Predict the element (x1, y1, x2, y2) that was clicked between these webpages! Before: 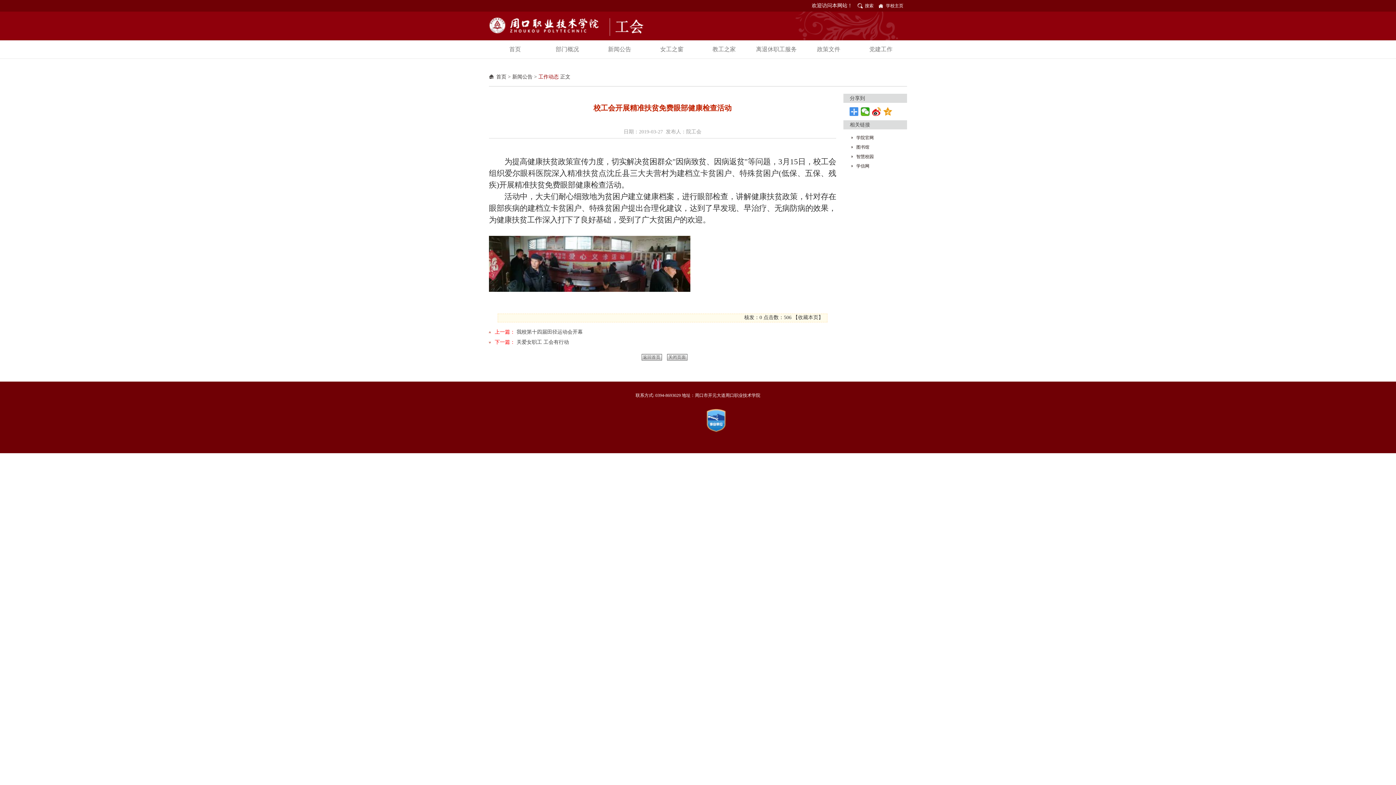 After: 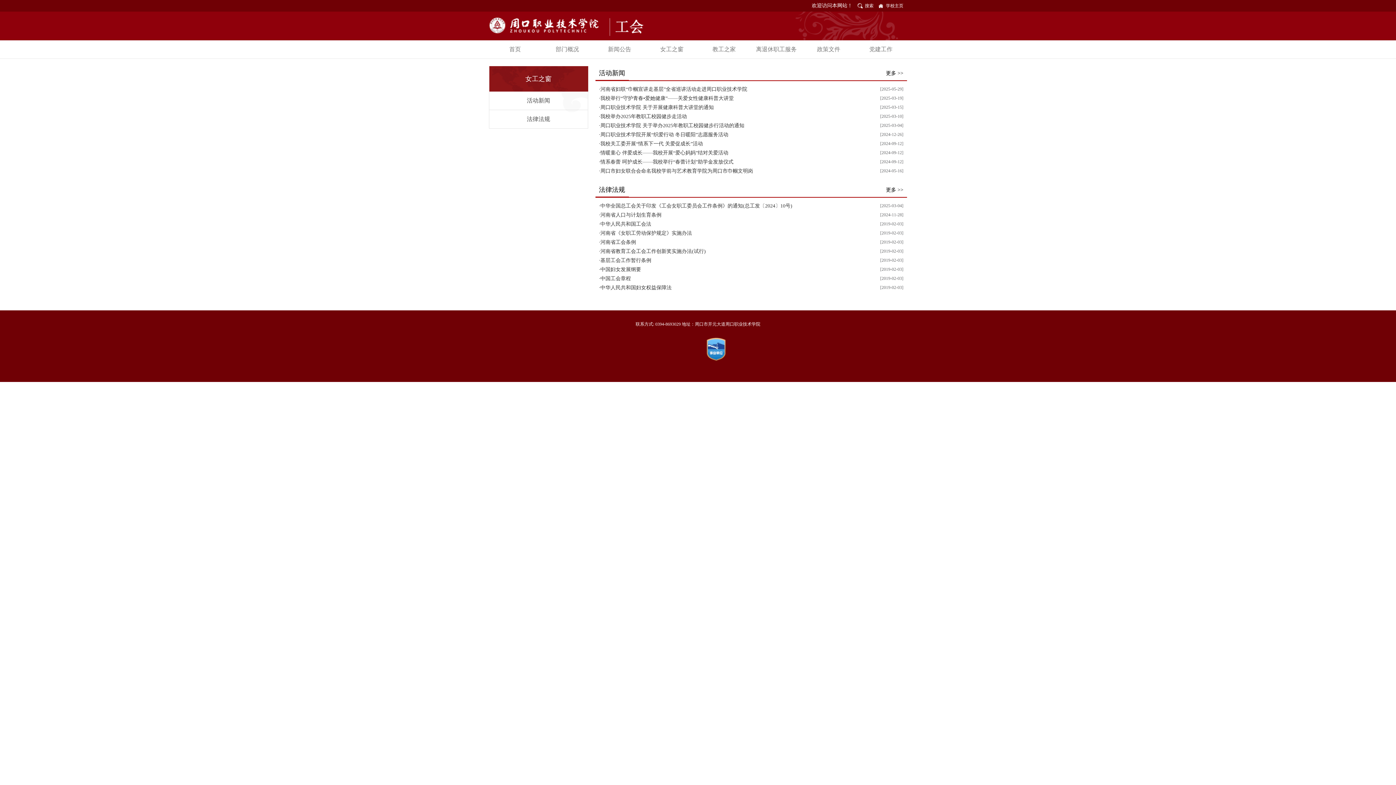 Action: label: 女工之窗 bbox: (645, 40, 698, 58)